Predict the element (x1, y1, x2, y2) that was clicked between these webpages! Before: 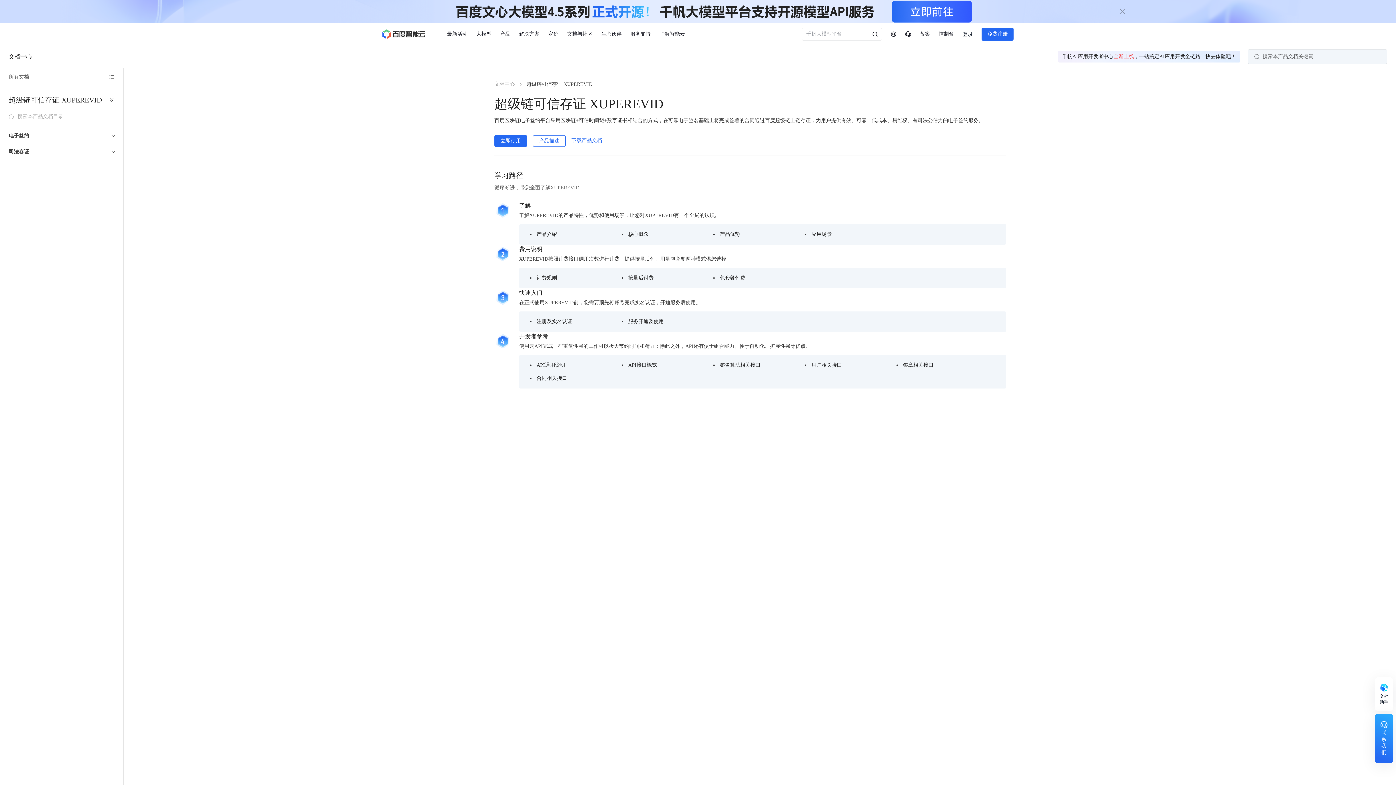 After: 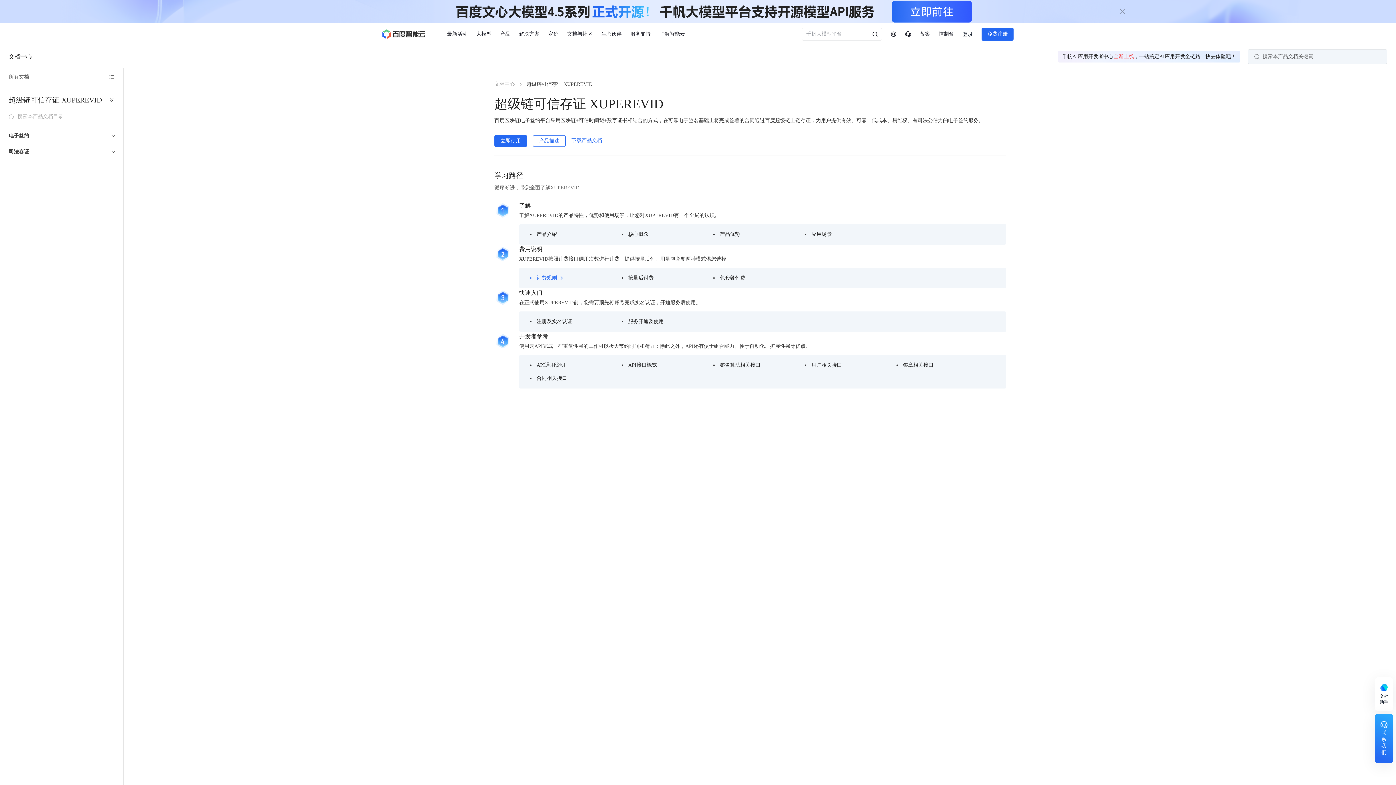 Action: bbox: (536, 273, 557, 282) label: 计费规则